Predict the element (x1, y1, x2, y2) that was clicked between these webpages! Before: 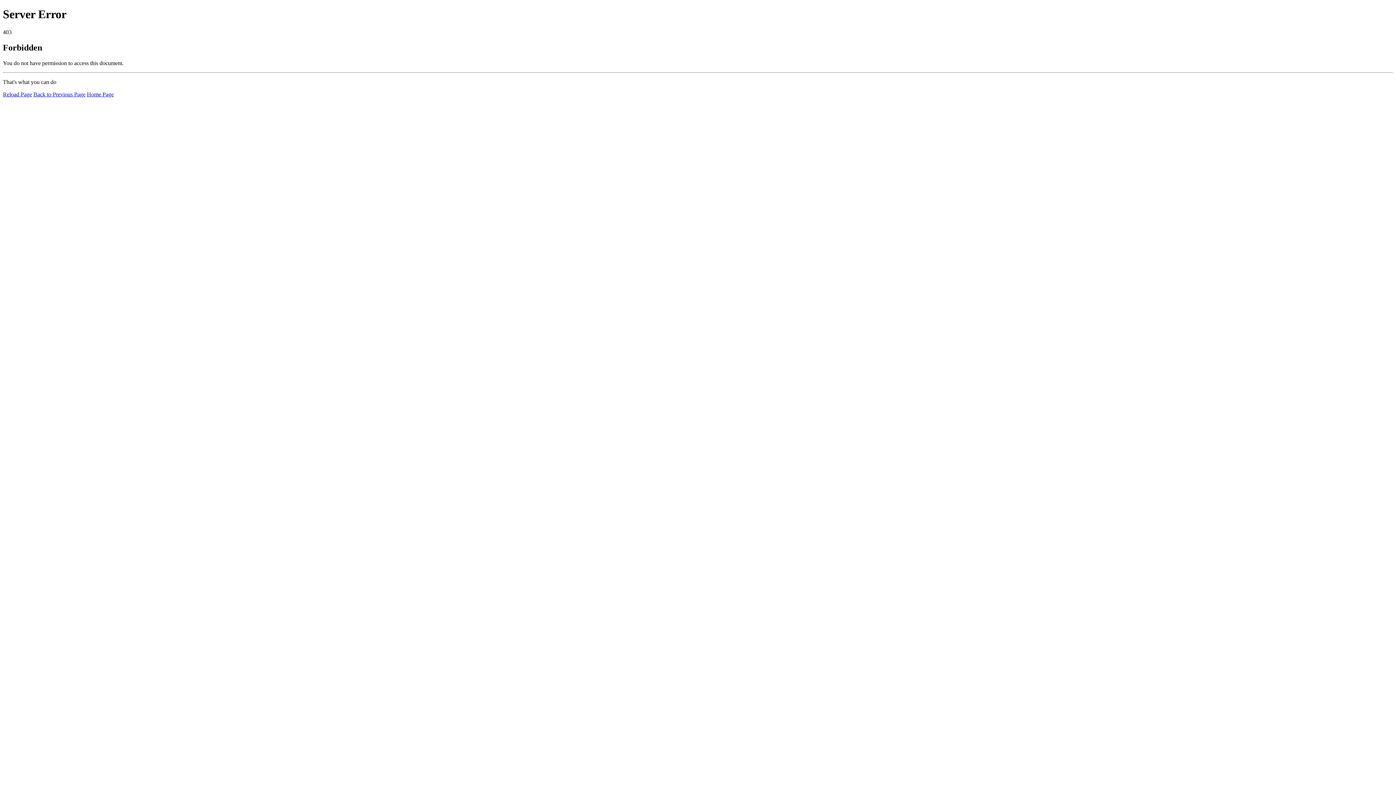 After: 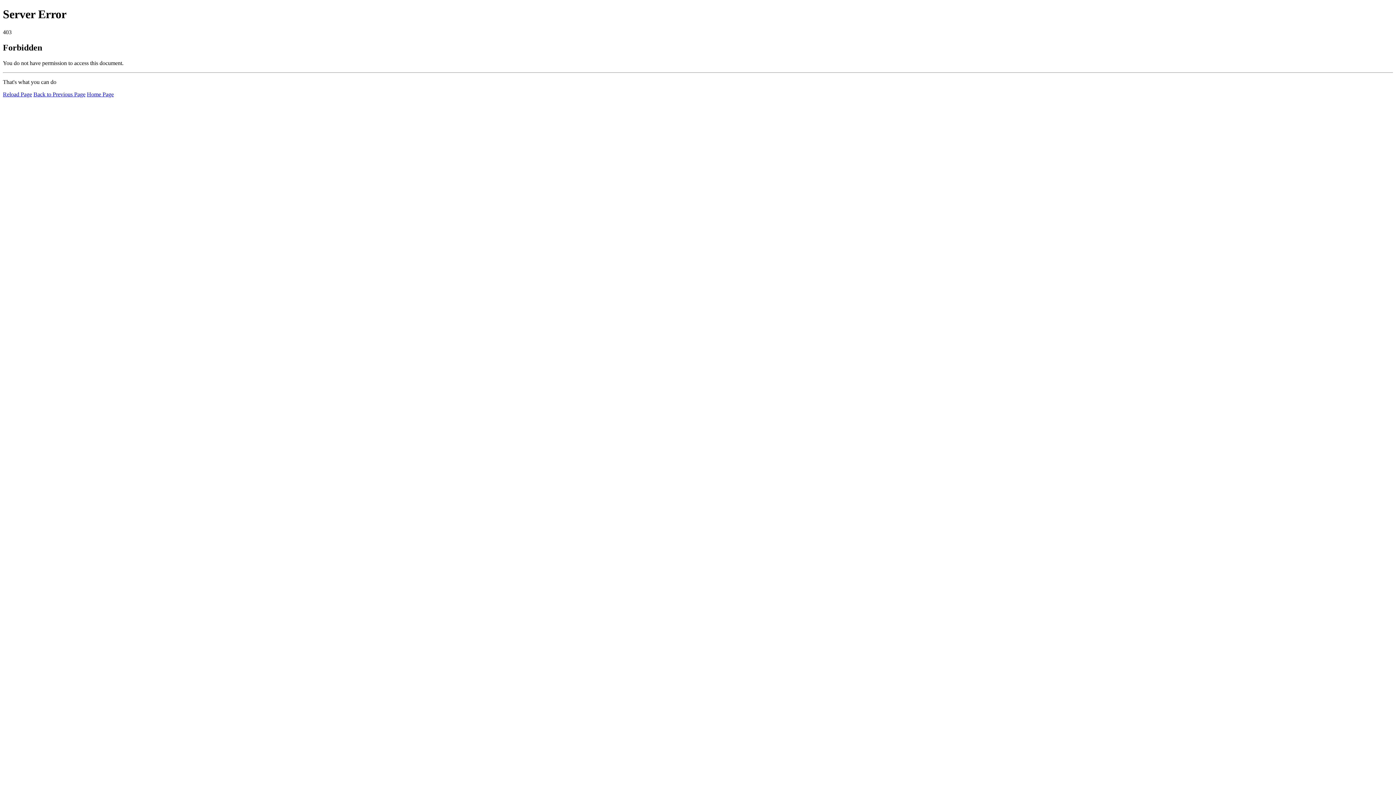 Action: bbox: (2, 91, 32, 97) label: Reload Page